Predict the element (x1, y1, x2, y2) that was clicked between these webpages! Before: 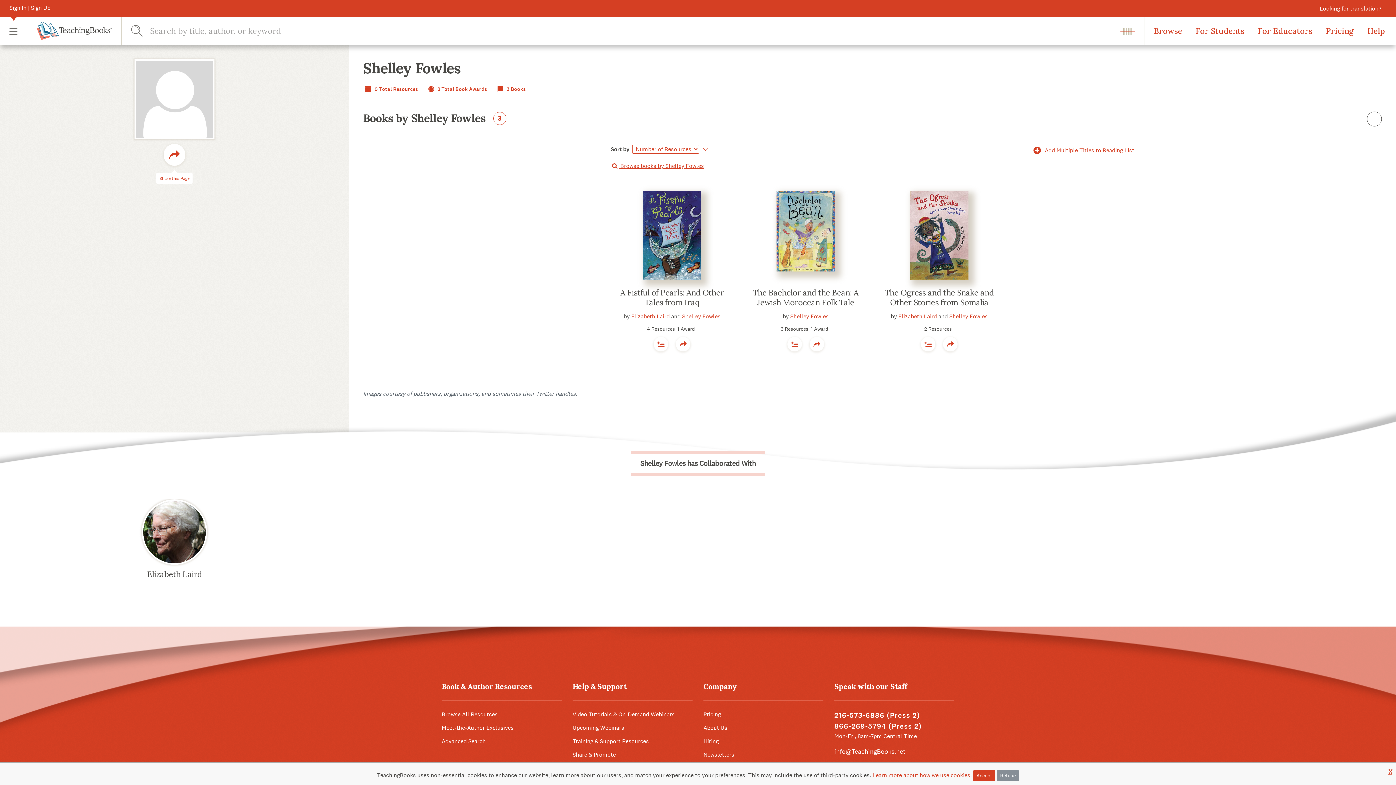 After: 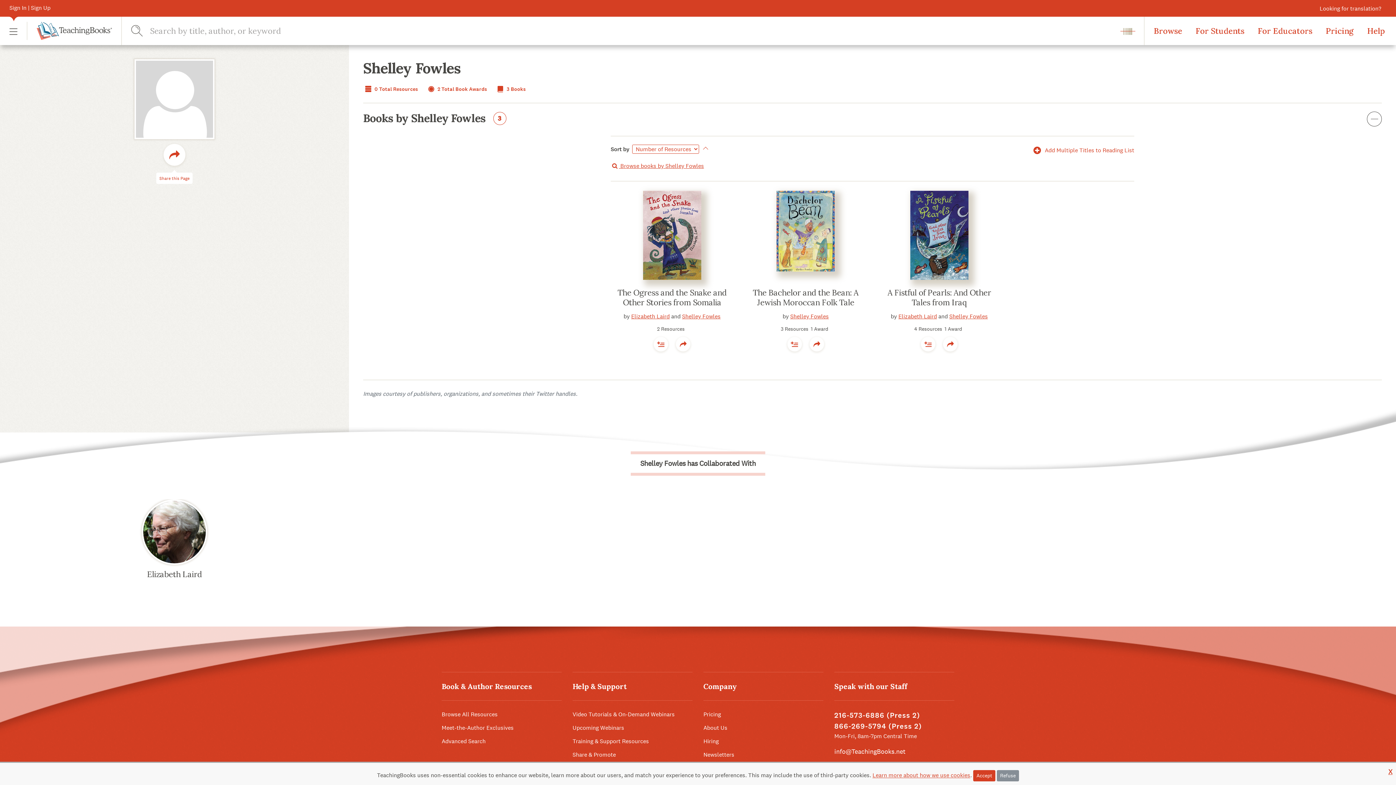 Action: bbox: (701, 144, 707, 153)